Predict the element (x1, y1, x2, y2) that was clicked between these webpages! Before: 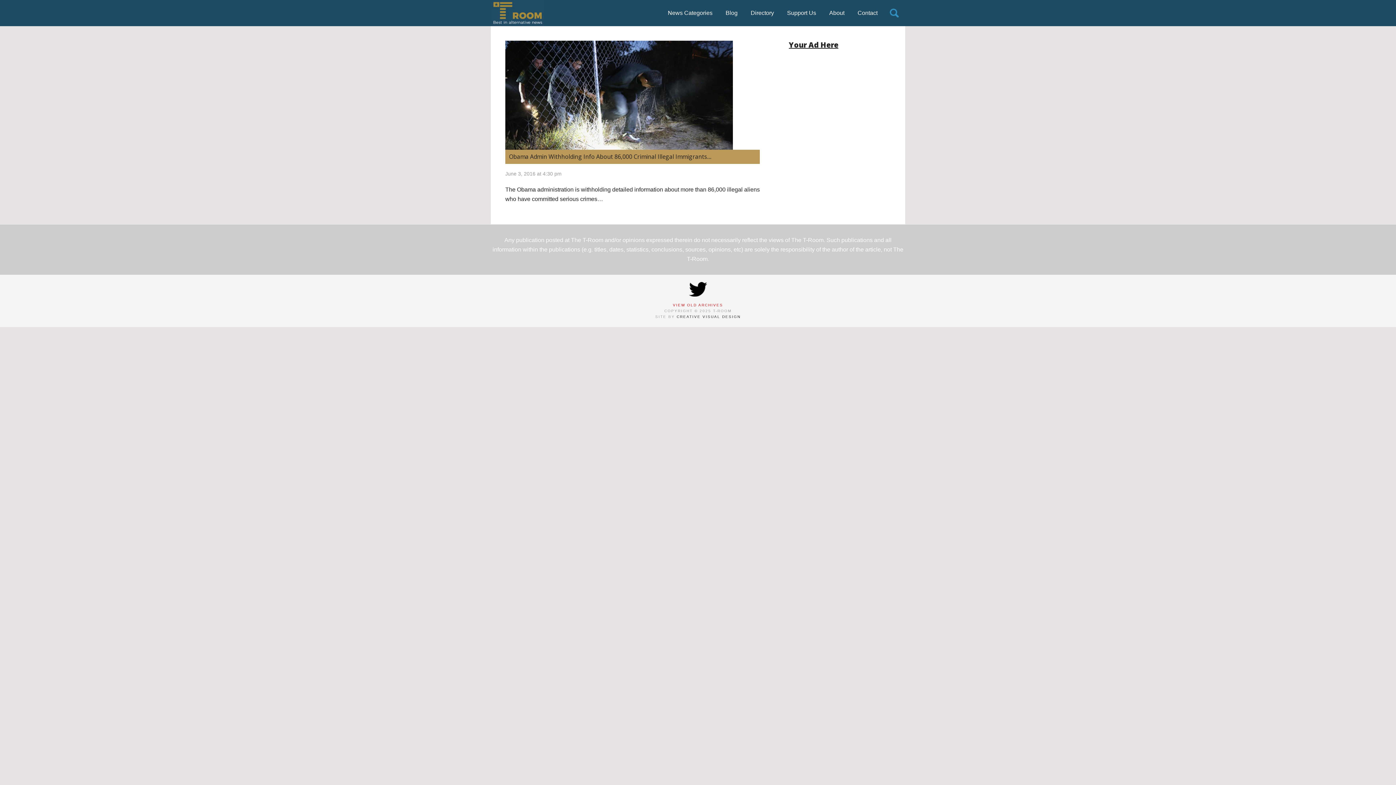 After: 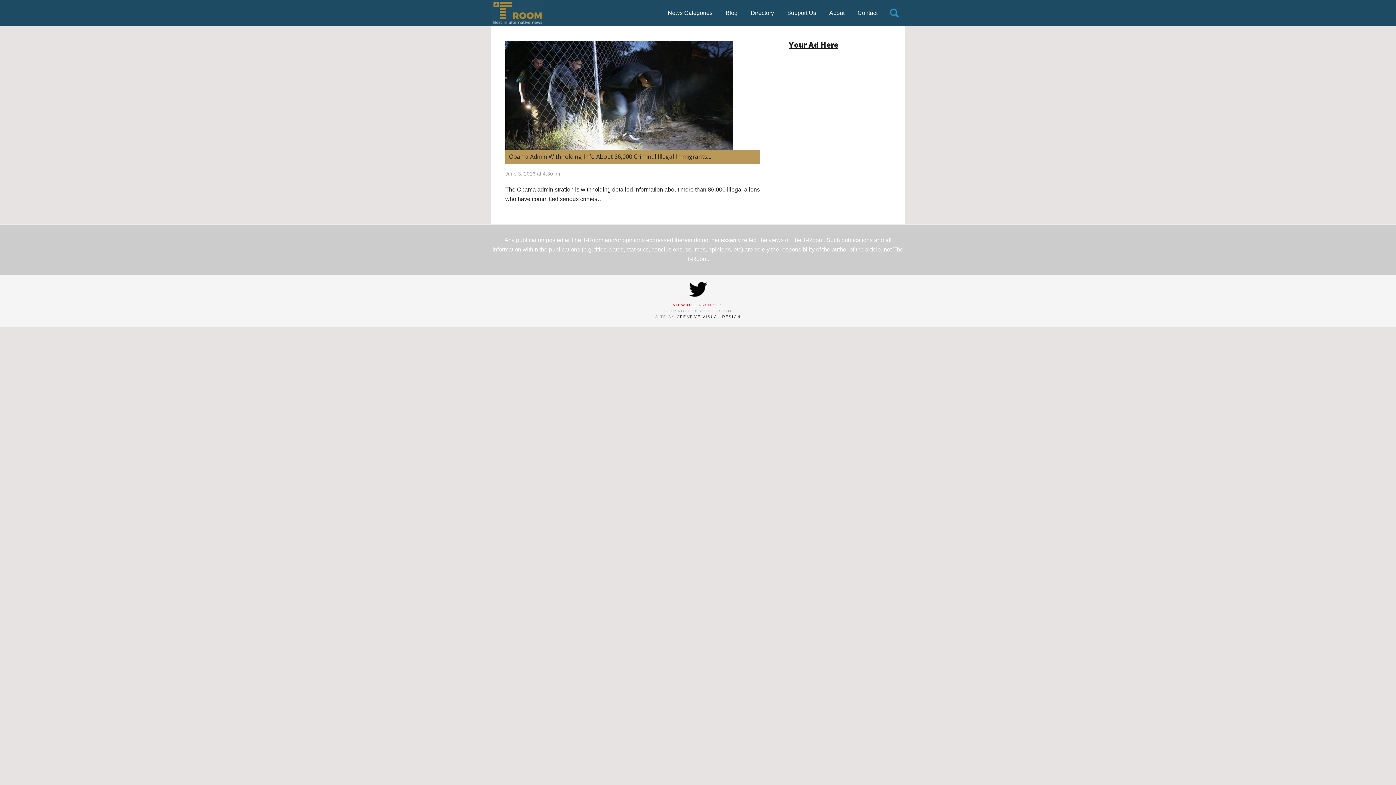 Action: bbox: (689, 292, 707, 296)